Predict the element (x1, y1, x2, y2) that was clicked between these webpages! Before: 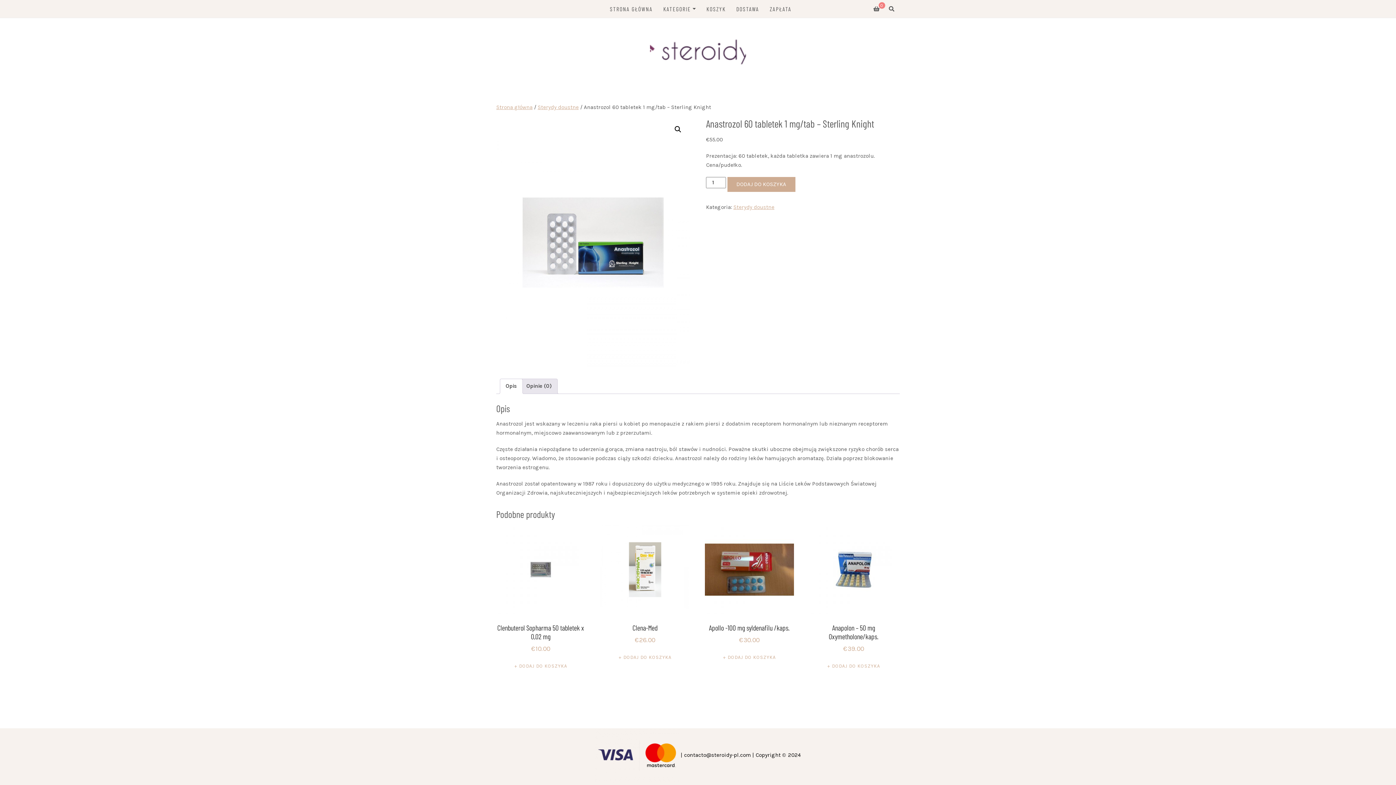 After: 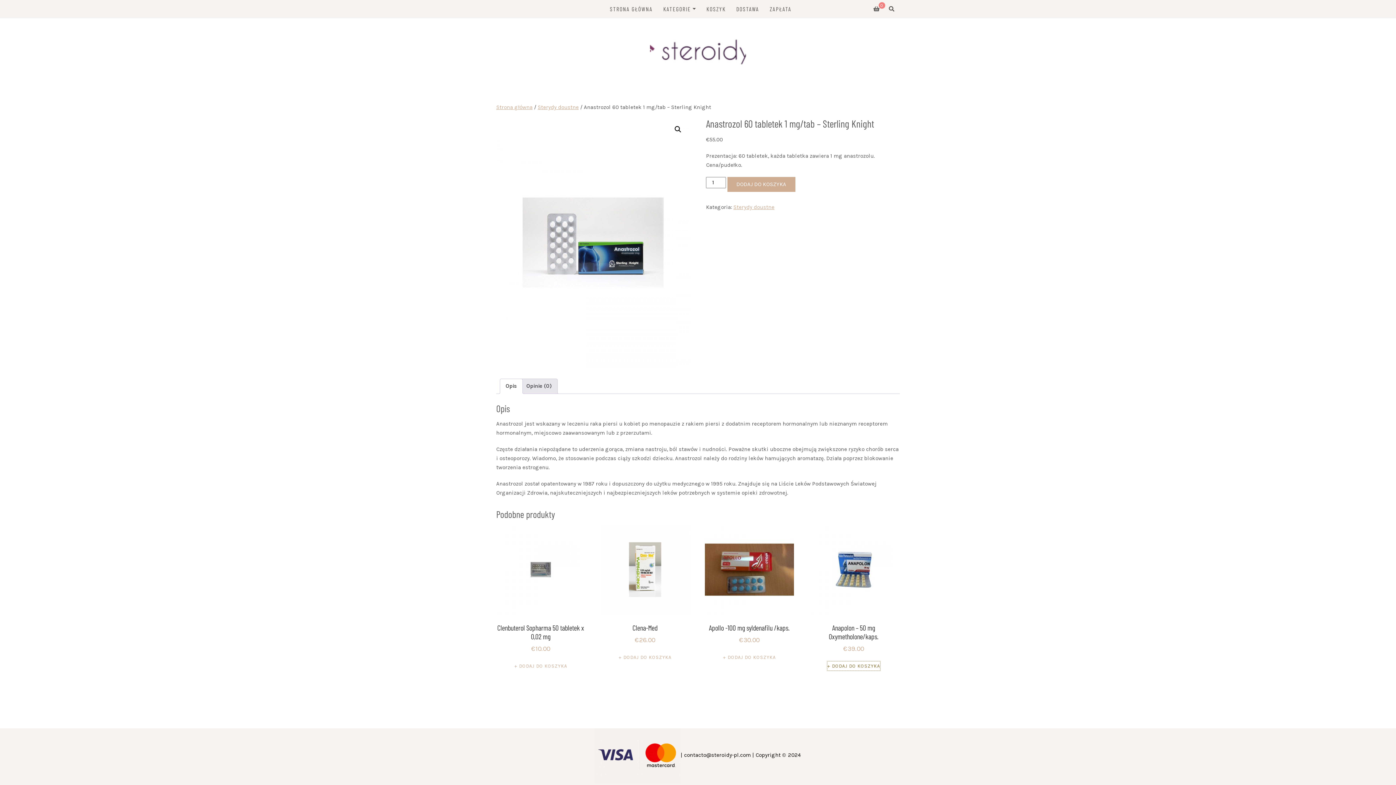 Action: label: Dodaj do koszyka: „Anapolon - 50 mg Oxymetholone/kaps.” bbox: (827, 661, 880, 670)